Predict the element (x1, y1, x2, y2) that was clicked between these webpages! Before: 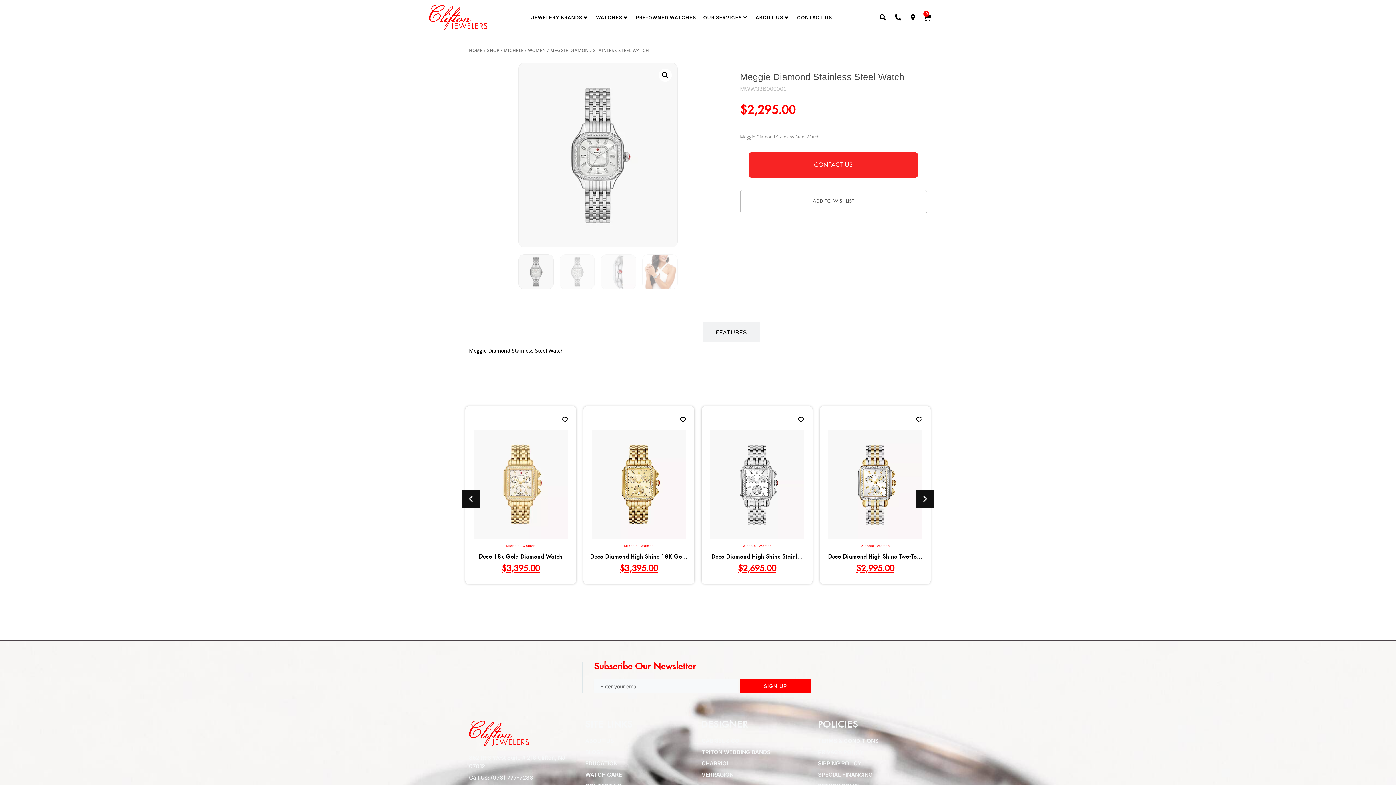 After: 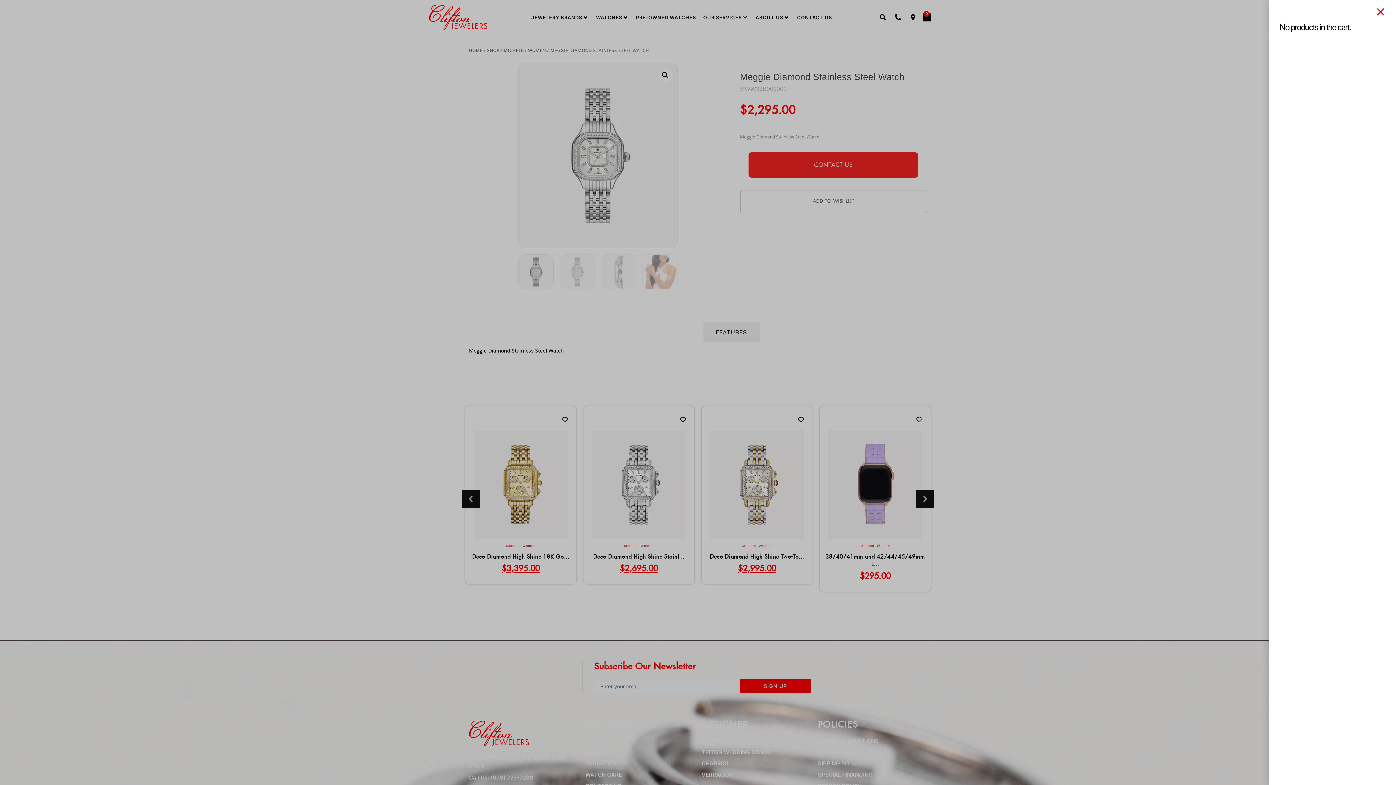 Action: label: 0
CART bbox: (923, 13, 930, 21)